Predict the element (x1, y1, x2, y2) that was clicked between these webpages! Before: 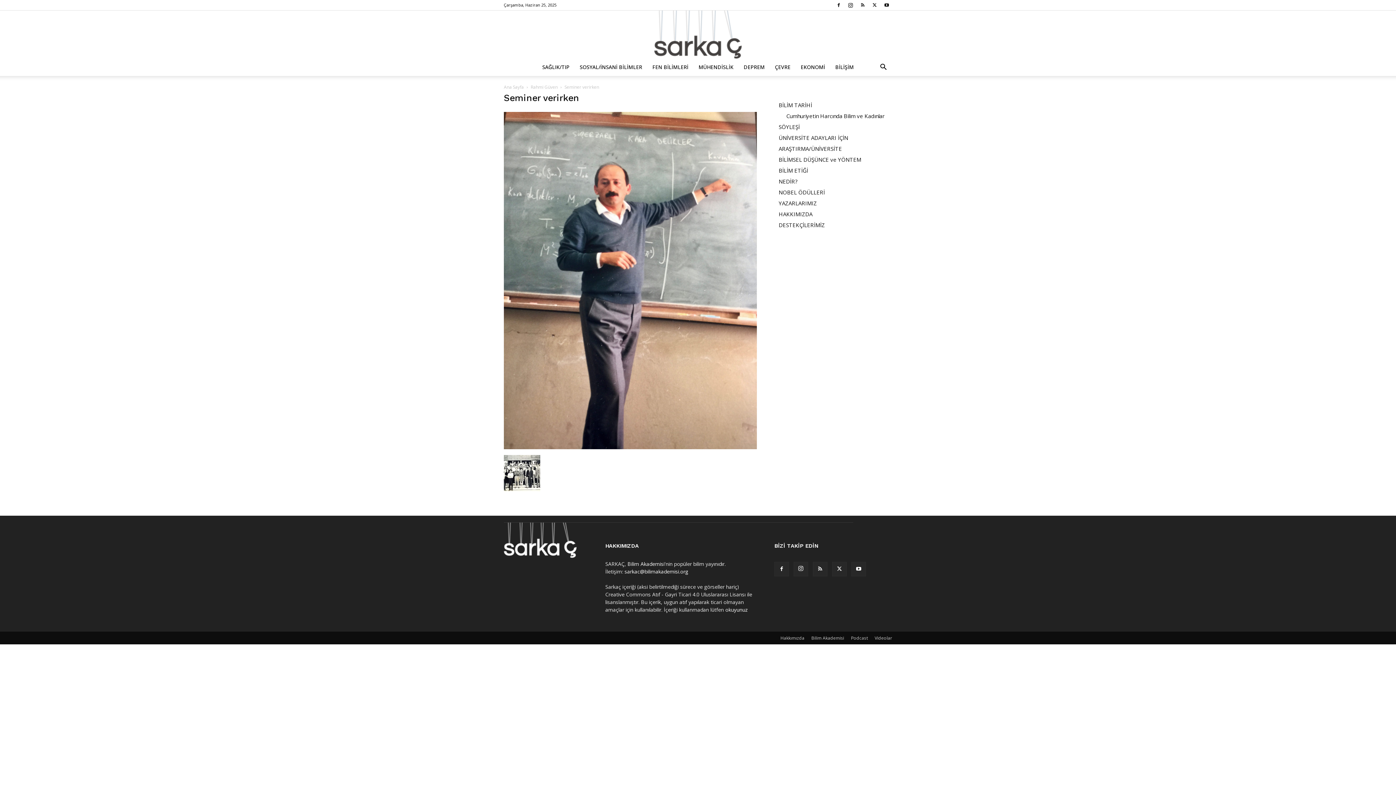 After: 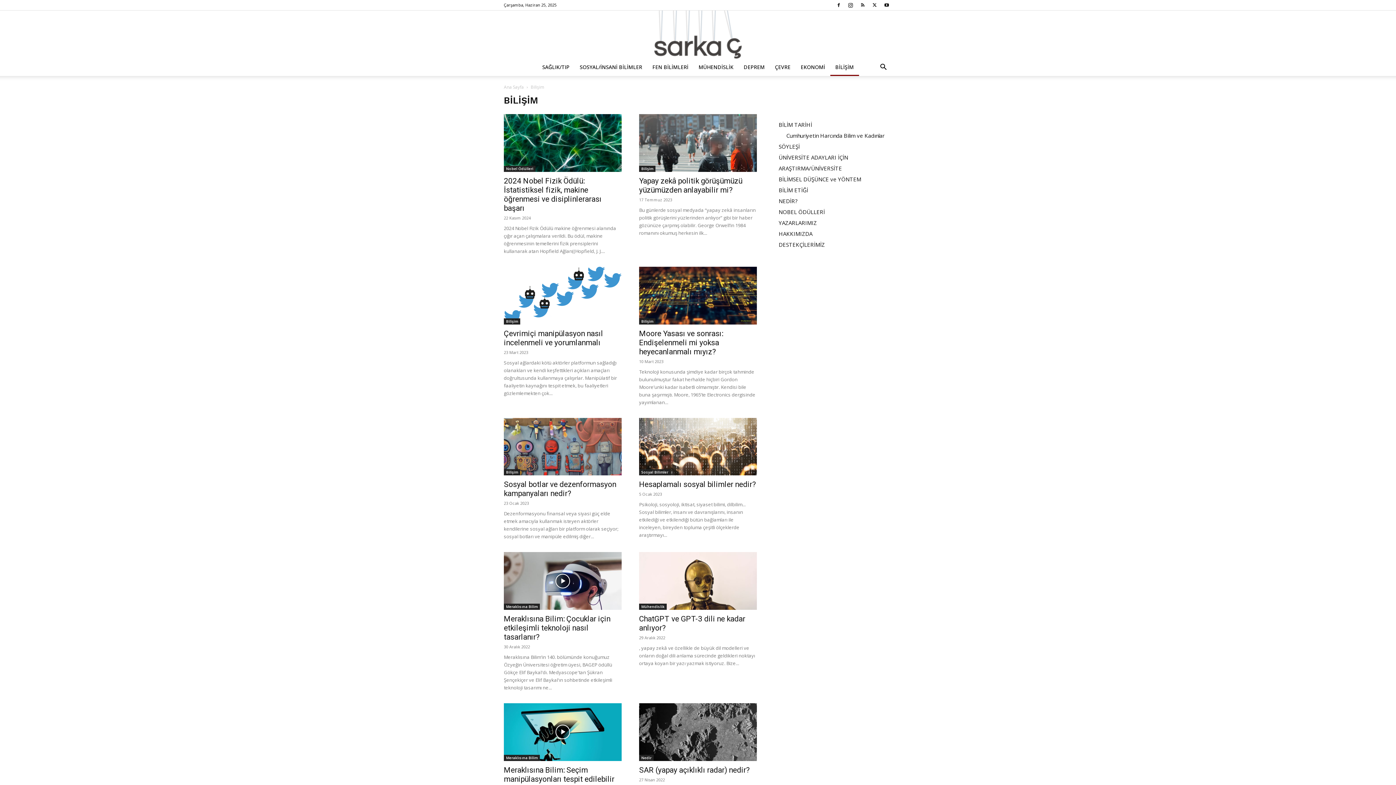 Action: label: BİLİŞİM bbox: (830, 58, 859, 76)